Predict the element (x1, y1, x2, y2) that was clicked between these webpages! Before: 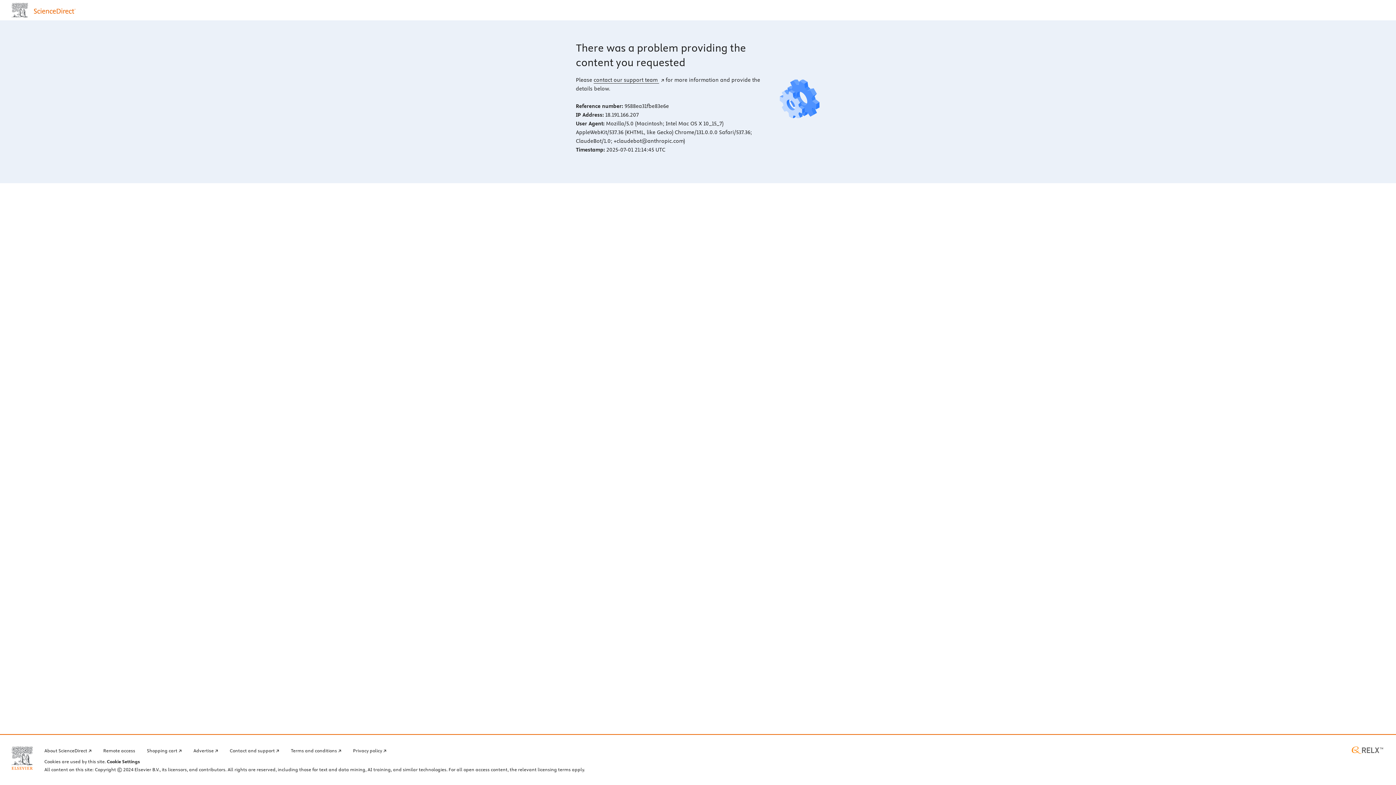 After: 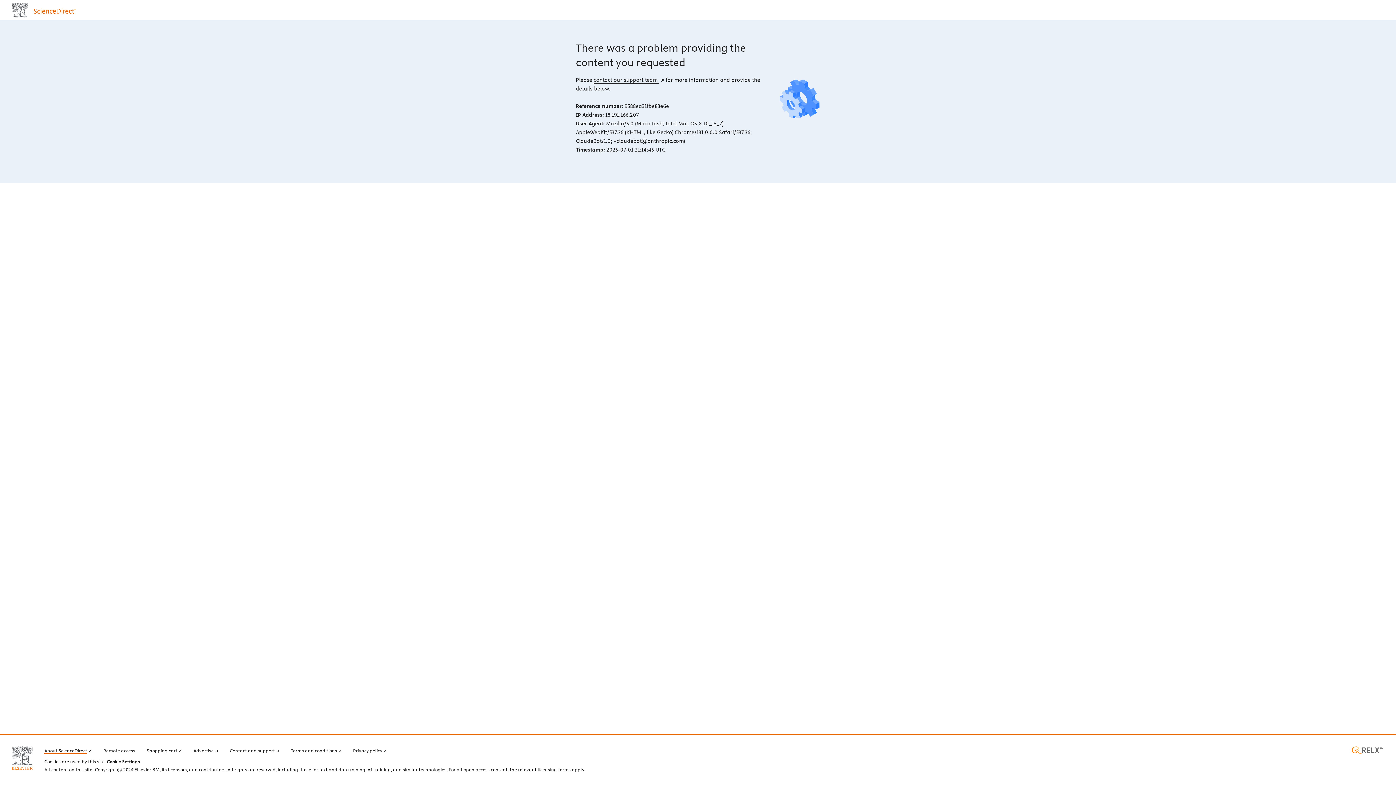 Action: label: About ScienceDirect bbox: (44, 746, 91, 754)